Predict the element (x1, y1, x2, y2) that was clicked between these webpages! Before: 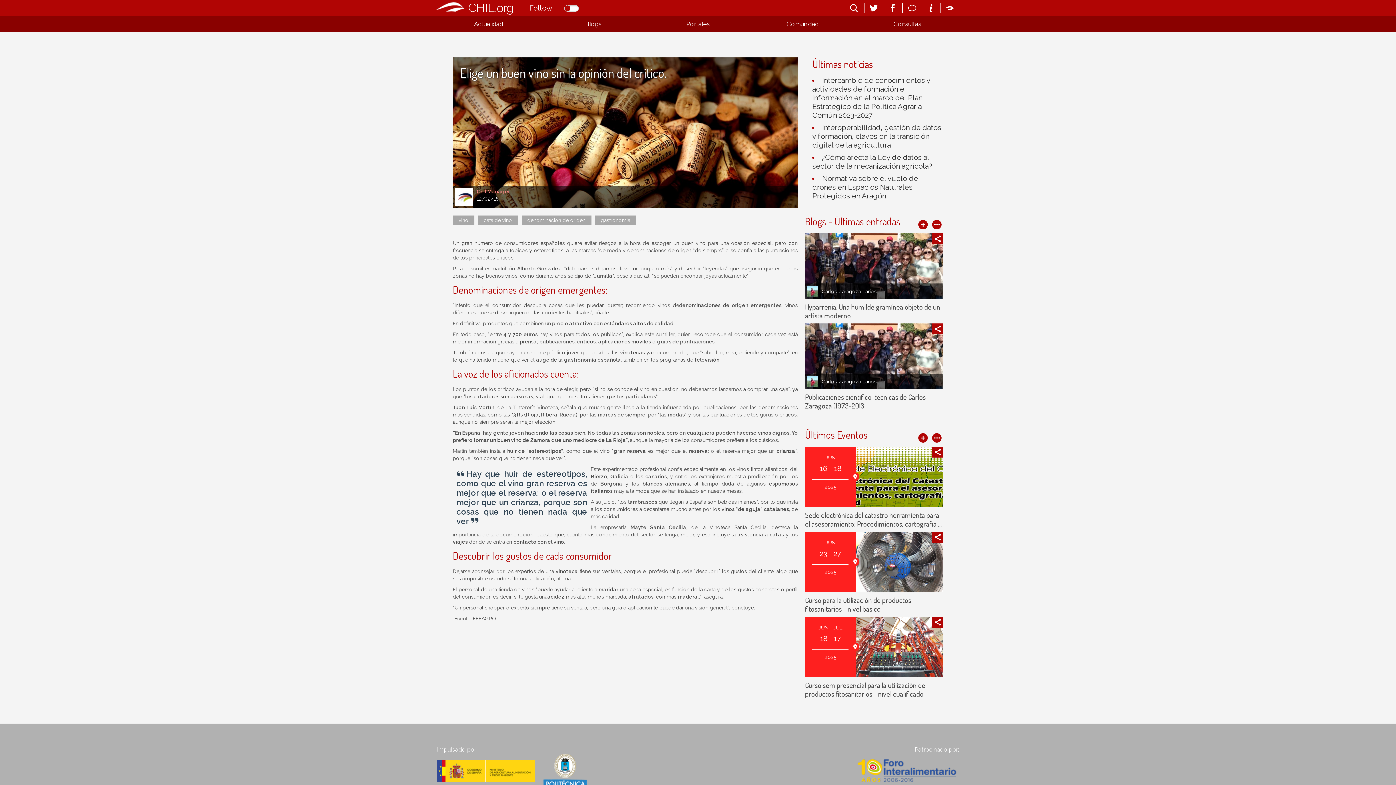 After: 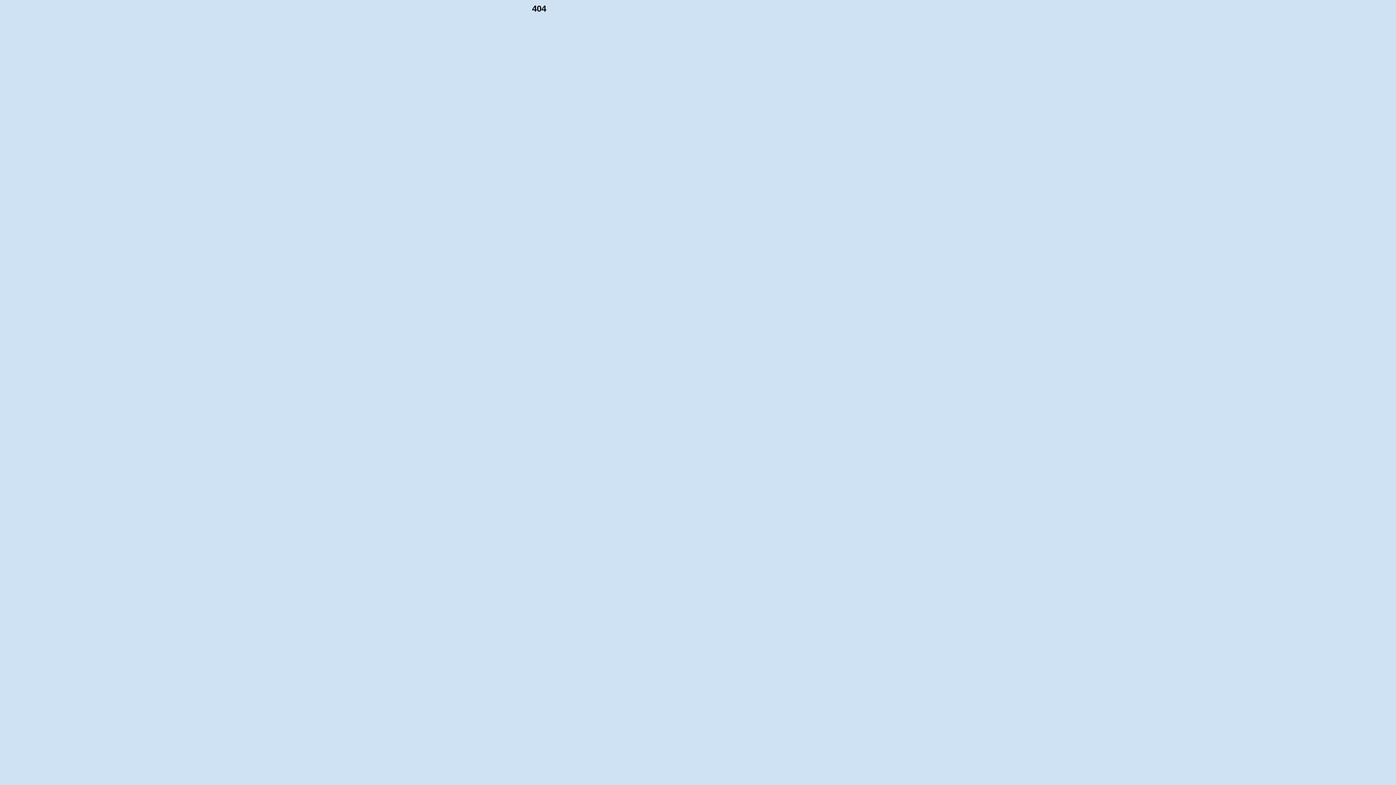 Action: bbox: (812, 123, 941, 149) label: Interoperabilidad, gestión de datos y formación, claves en la transición digital de la agricultura